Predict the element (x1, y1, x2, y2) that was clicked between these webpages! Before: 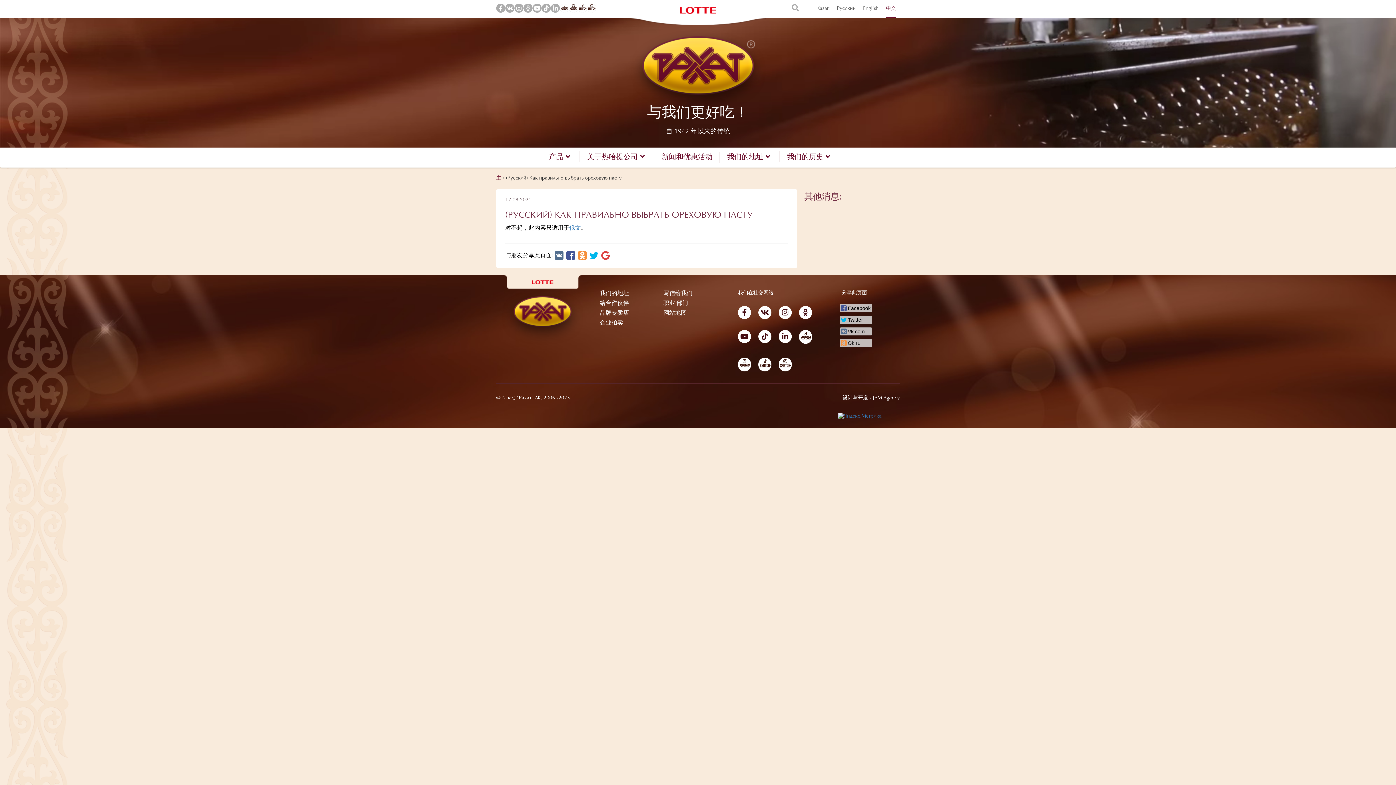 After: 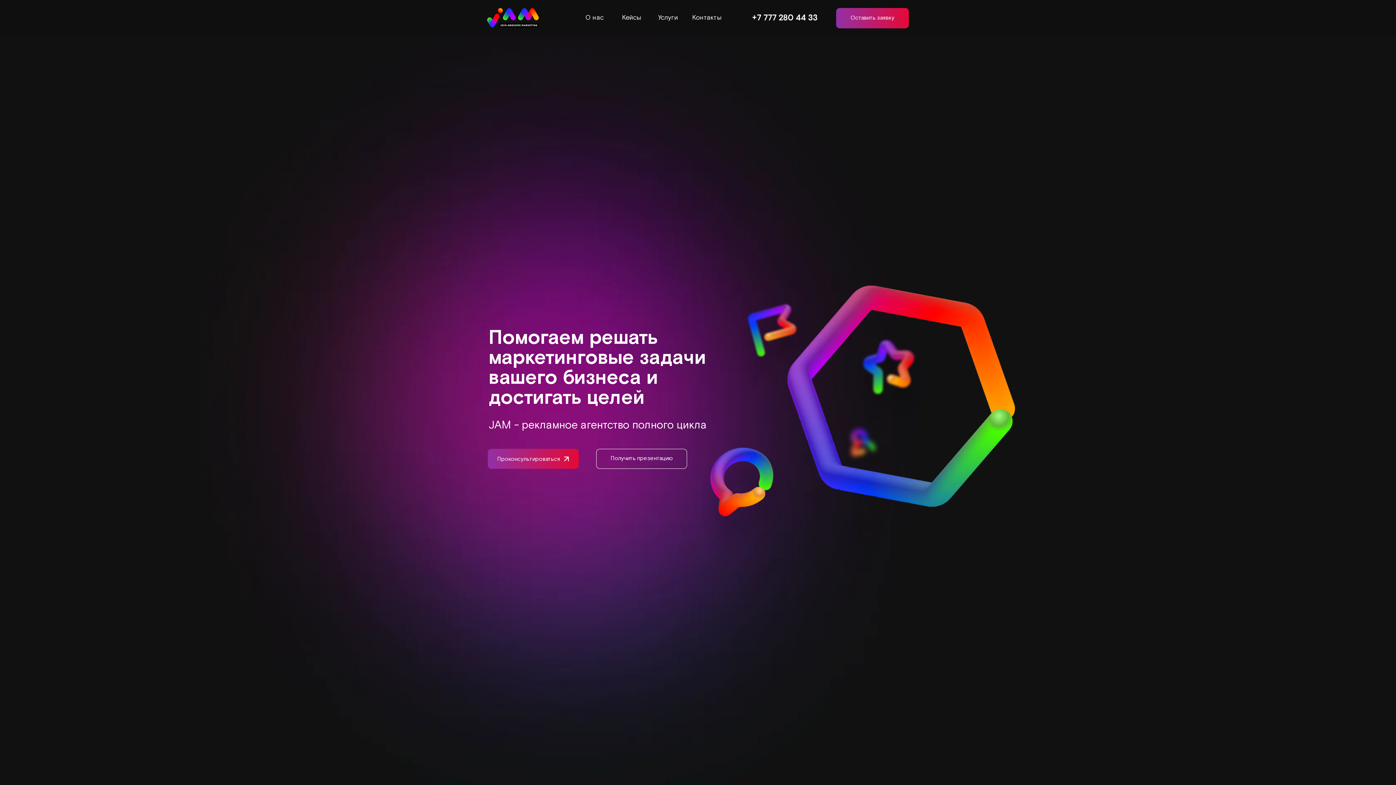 Action: bbox: (873, 396, 900, 401) label: JAM Agency